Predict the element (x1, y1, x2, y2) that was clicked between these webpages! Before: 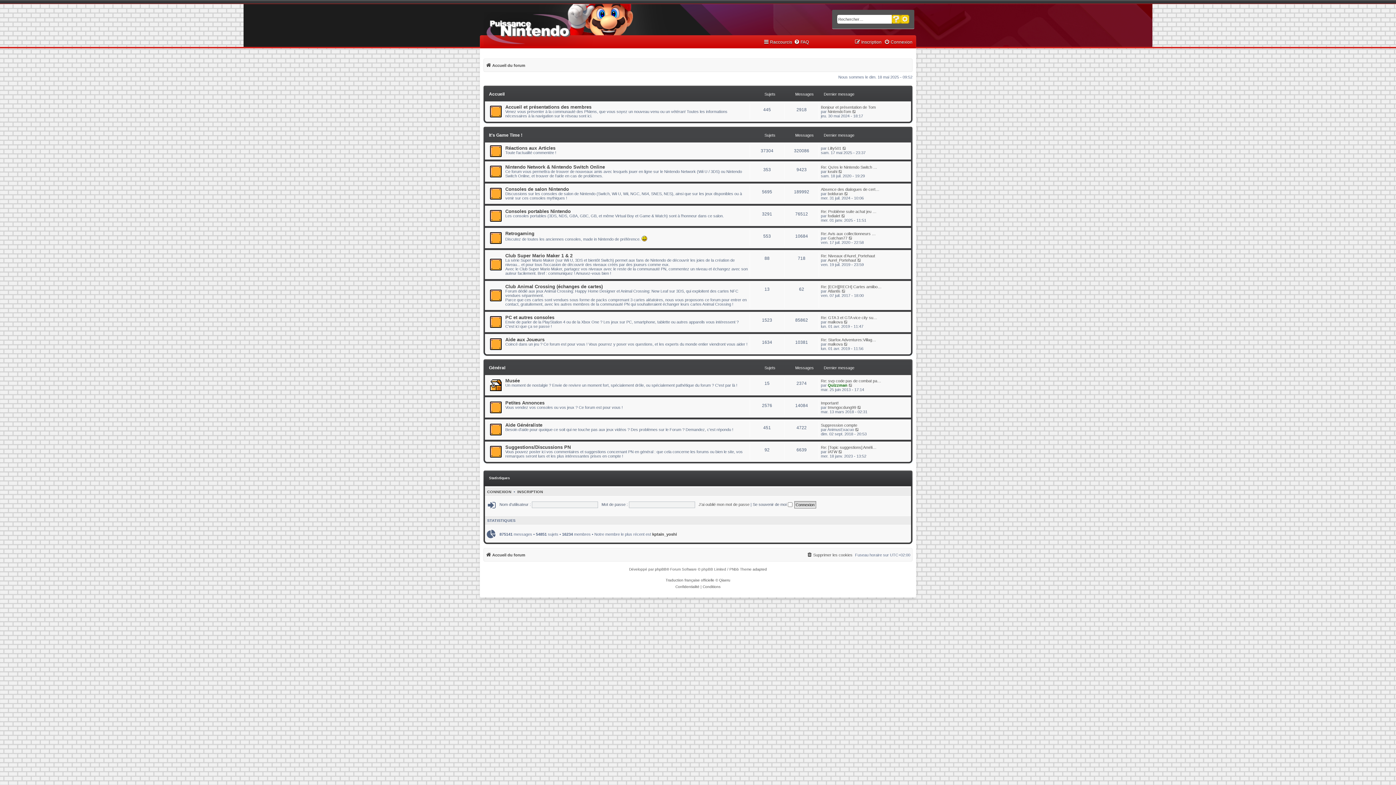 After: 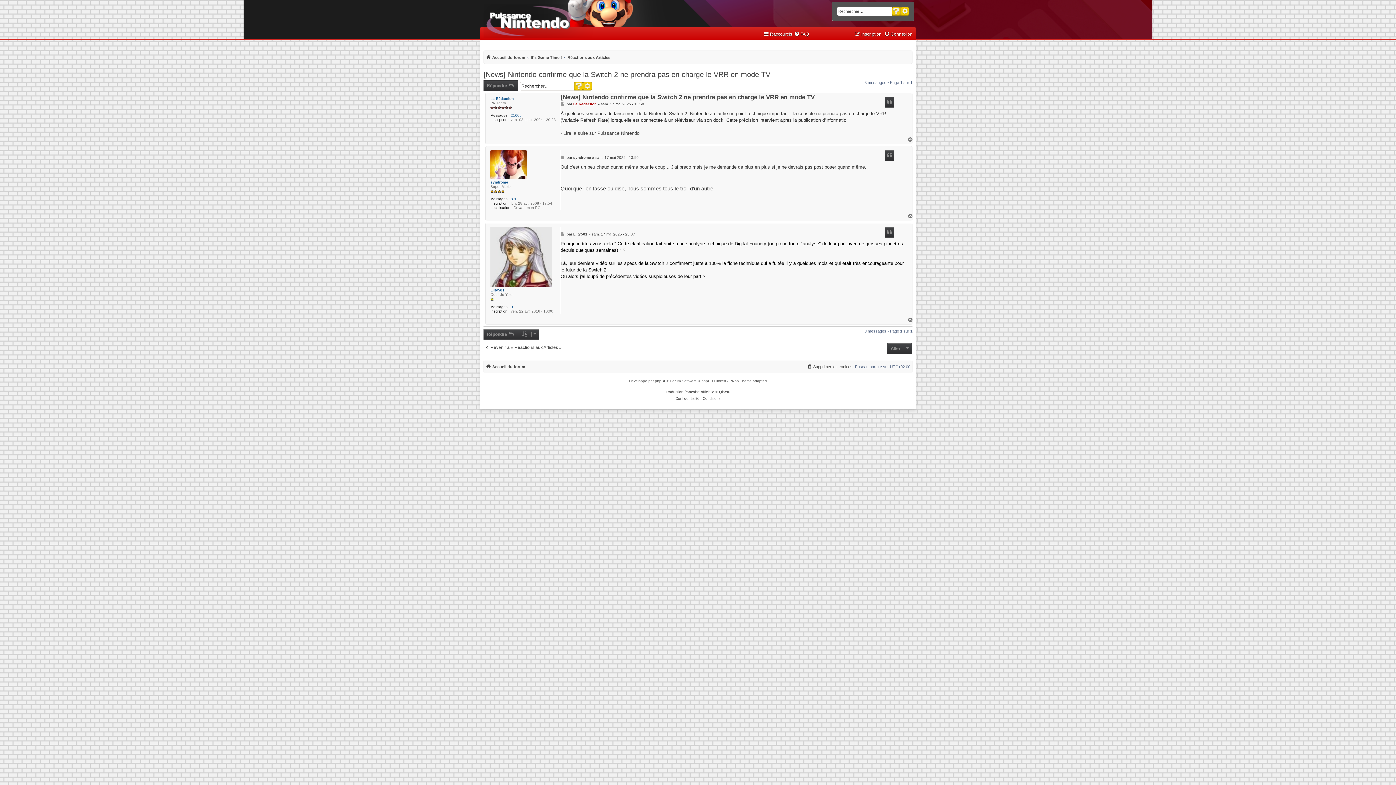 Action: label: Consulter le dernier message bbox: (842, 146, 847, 150)